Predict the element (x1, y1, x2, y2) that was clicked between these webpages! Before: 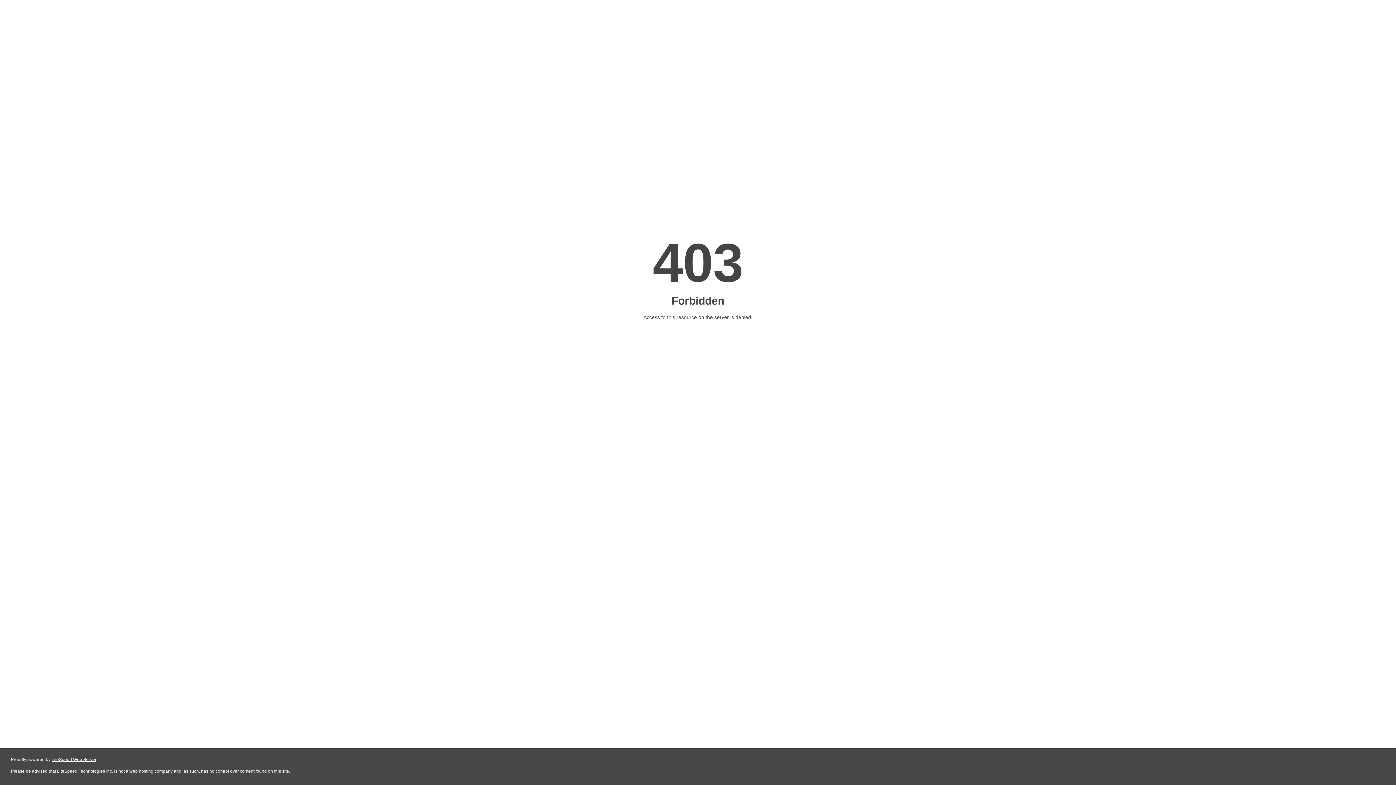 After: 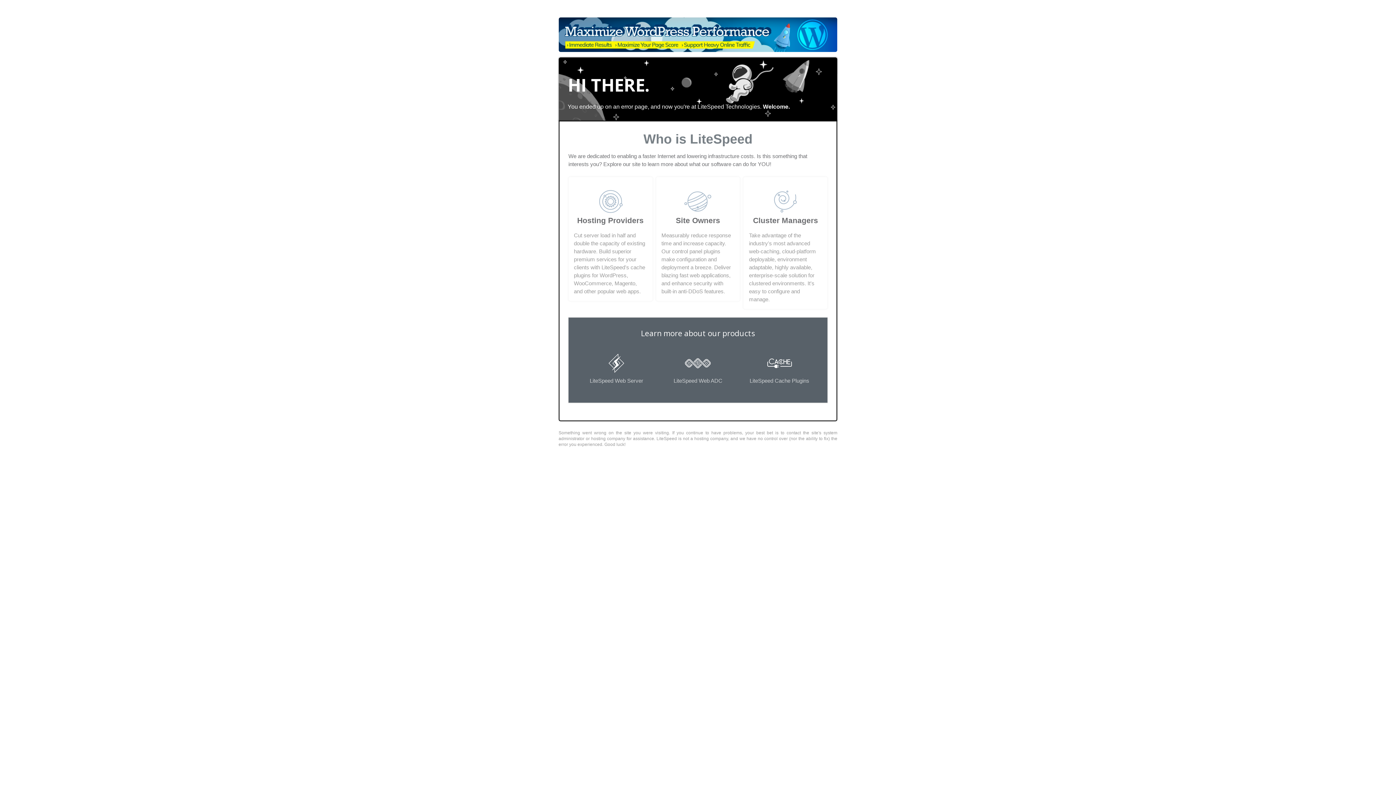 Action: label: LiteSpeed Web Server bbox: (51, 757, 96, 762)